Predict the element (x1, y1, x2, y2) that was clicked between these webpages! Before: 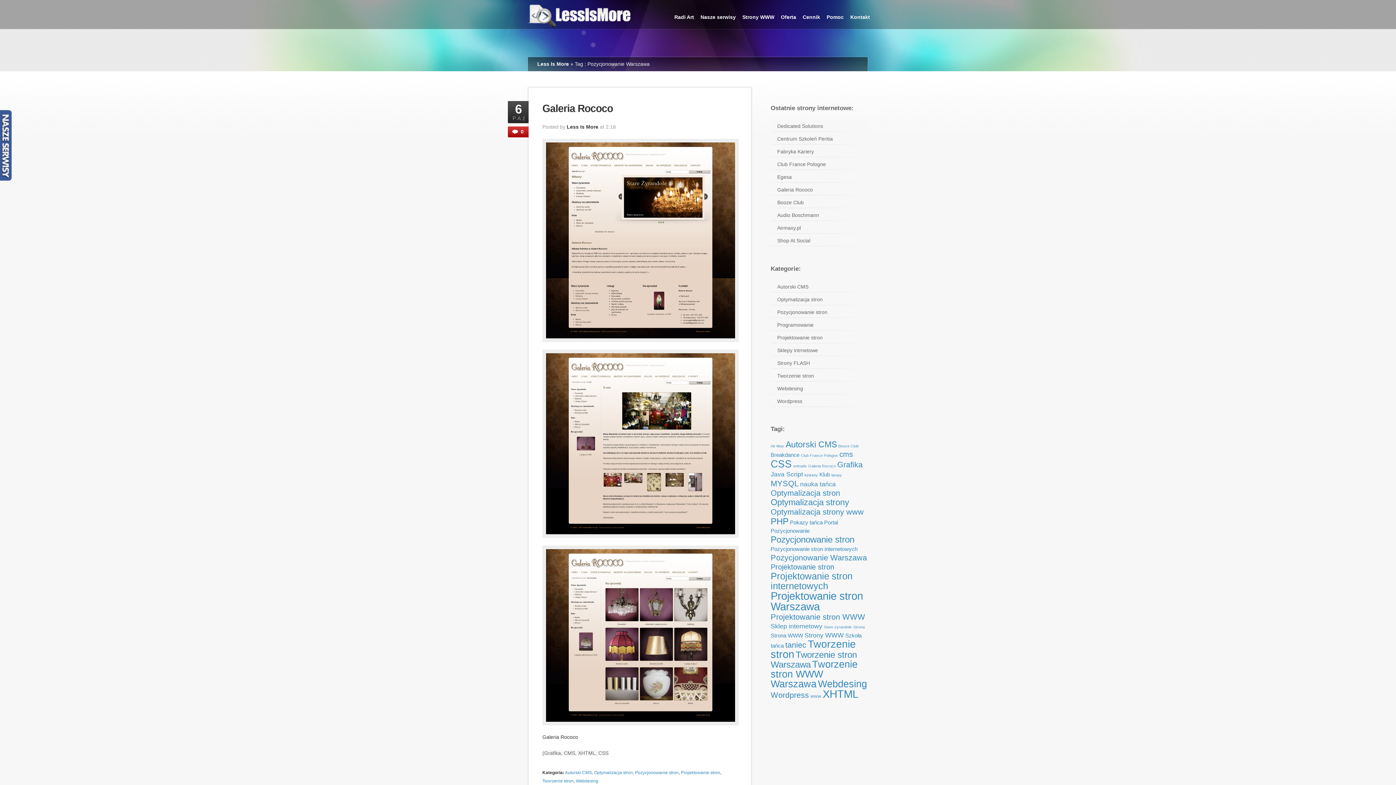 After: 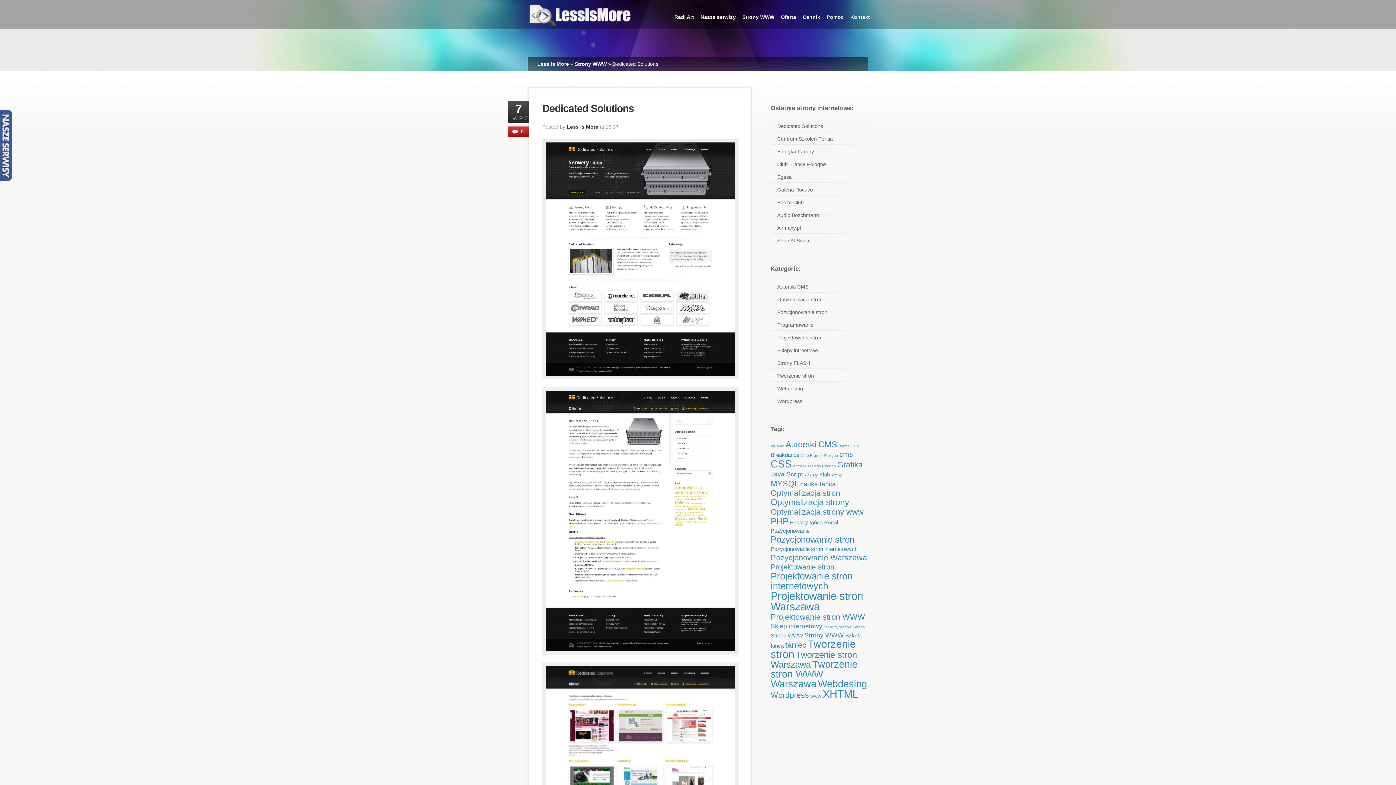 Action: bbox: (770, 119, 869, 132) label: Dedicated Solutions